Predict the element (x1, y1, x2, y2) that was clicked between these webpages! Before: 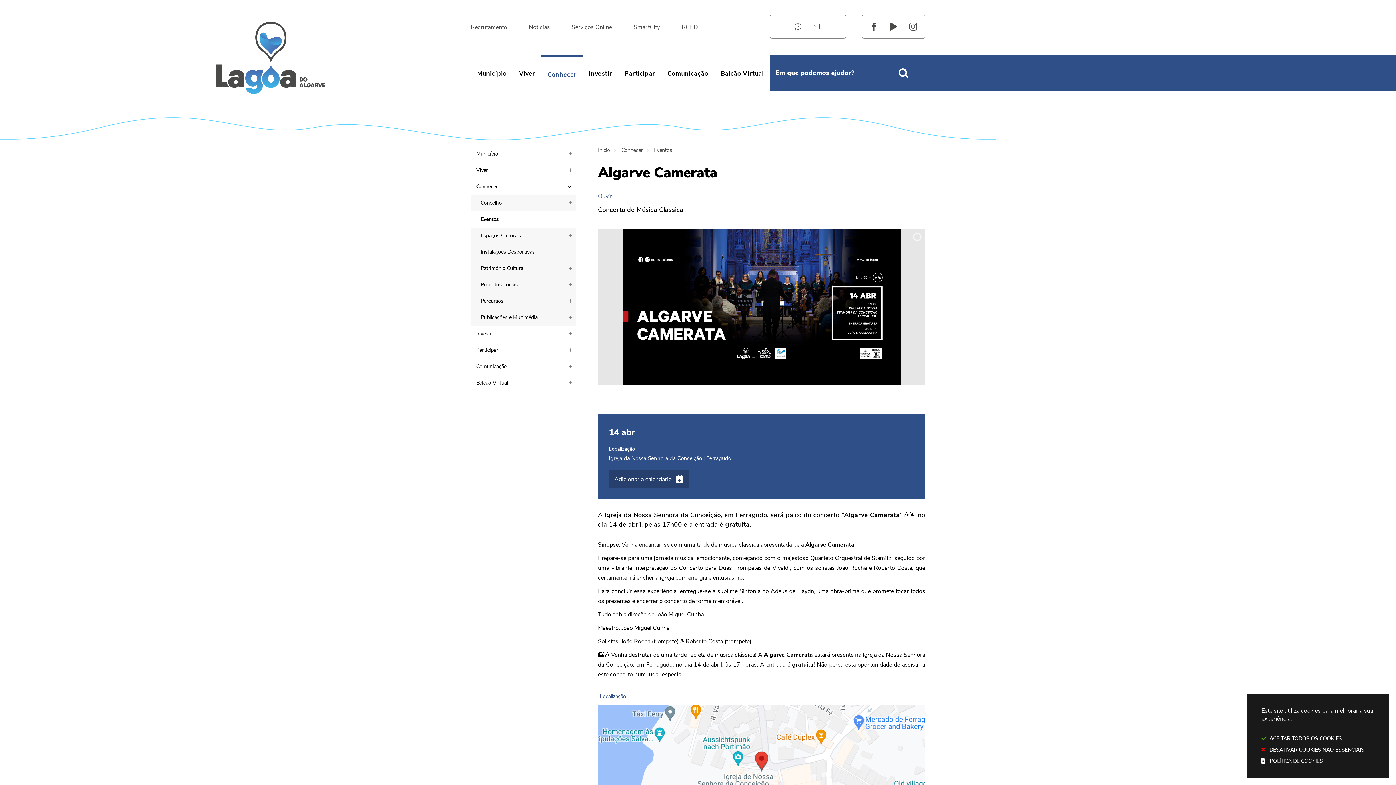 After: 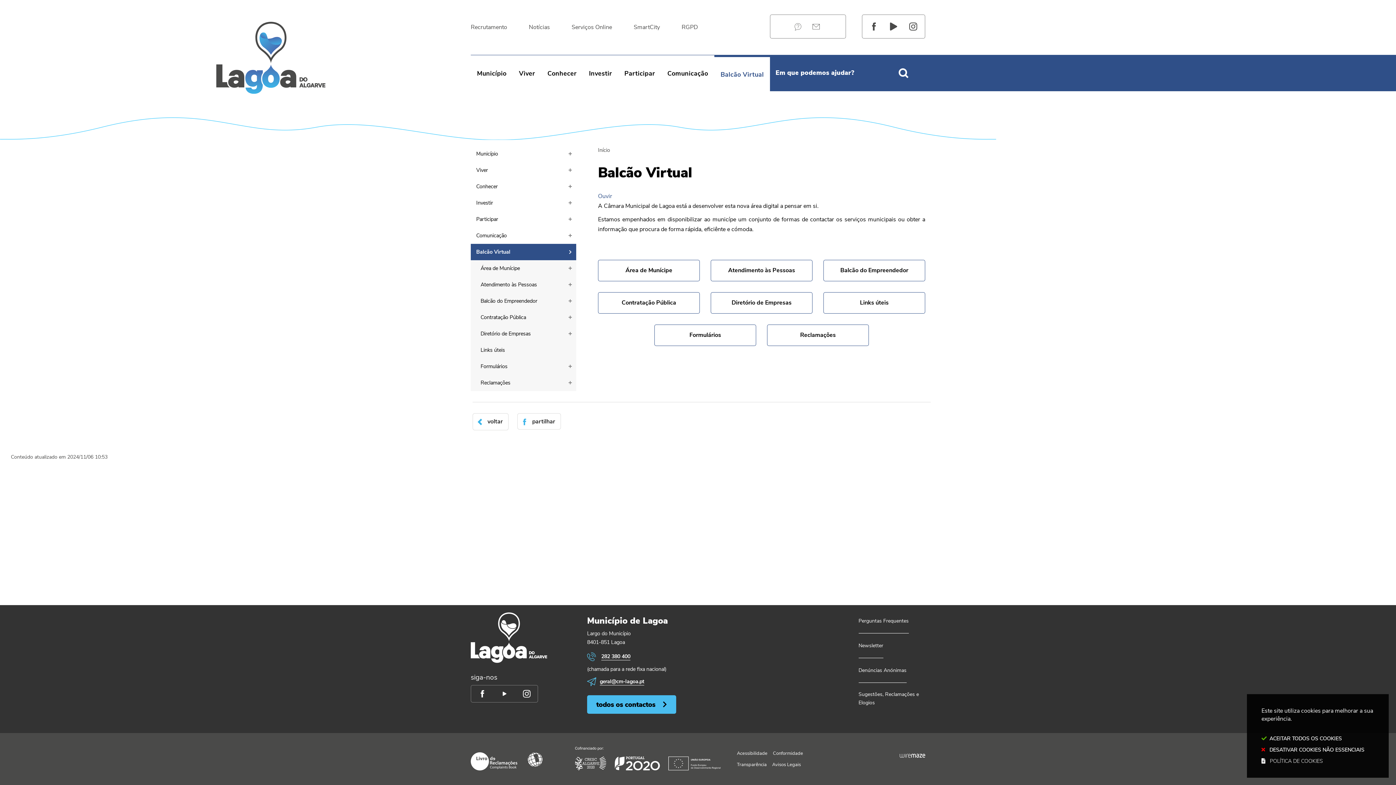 Action: label: Balcão Virtual bbox: (714, 55, 770, 91)